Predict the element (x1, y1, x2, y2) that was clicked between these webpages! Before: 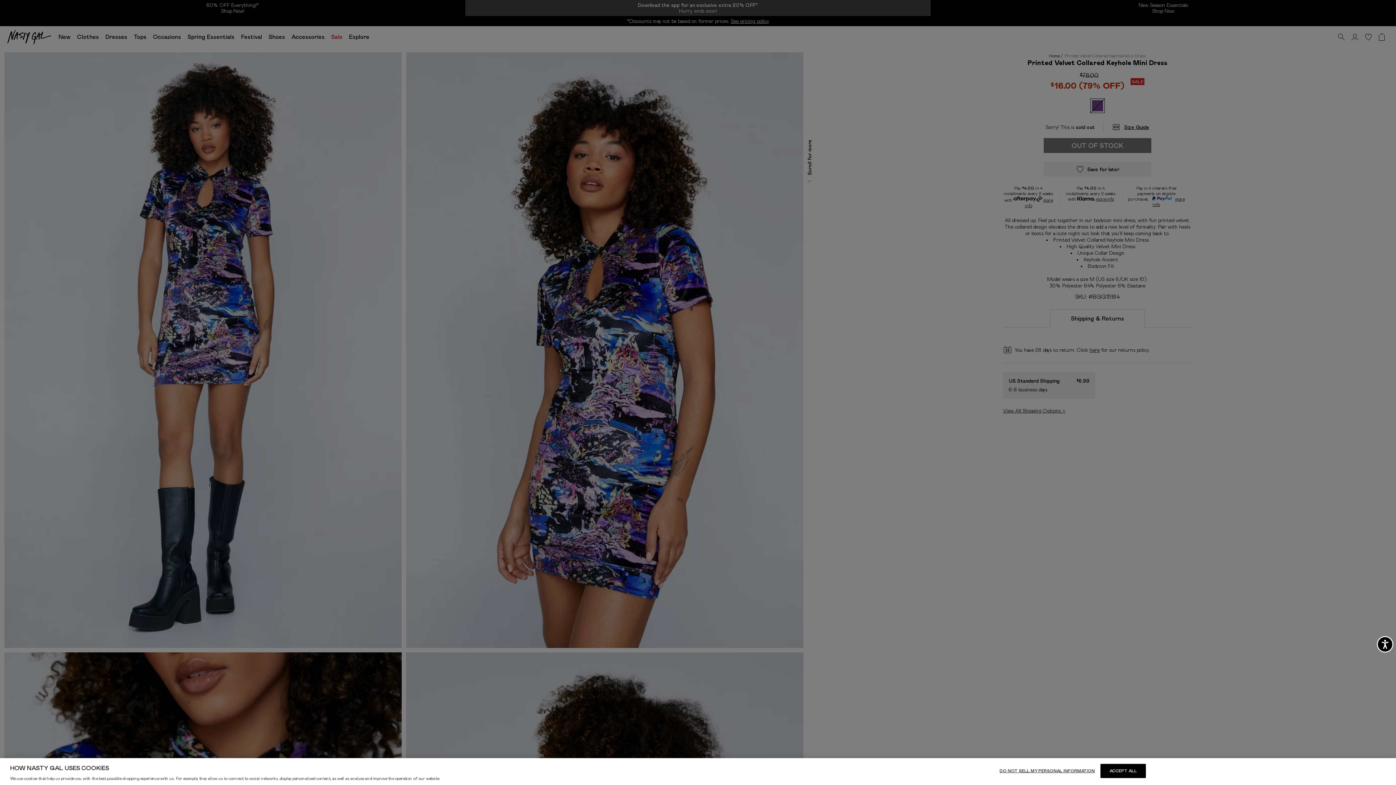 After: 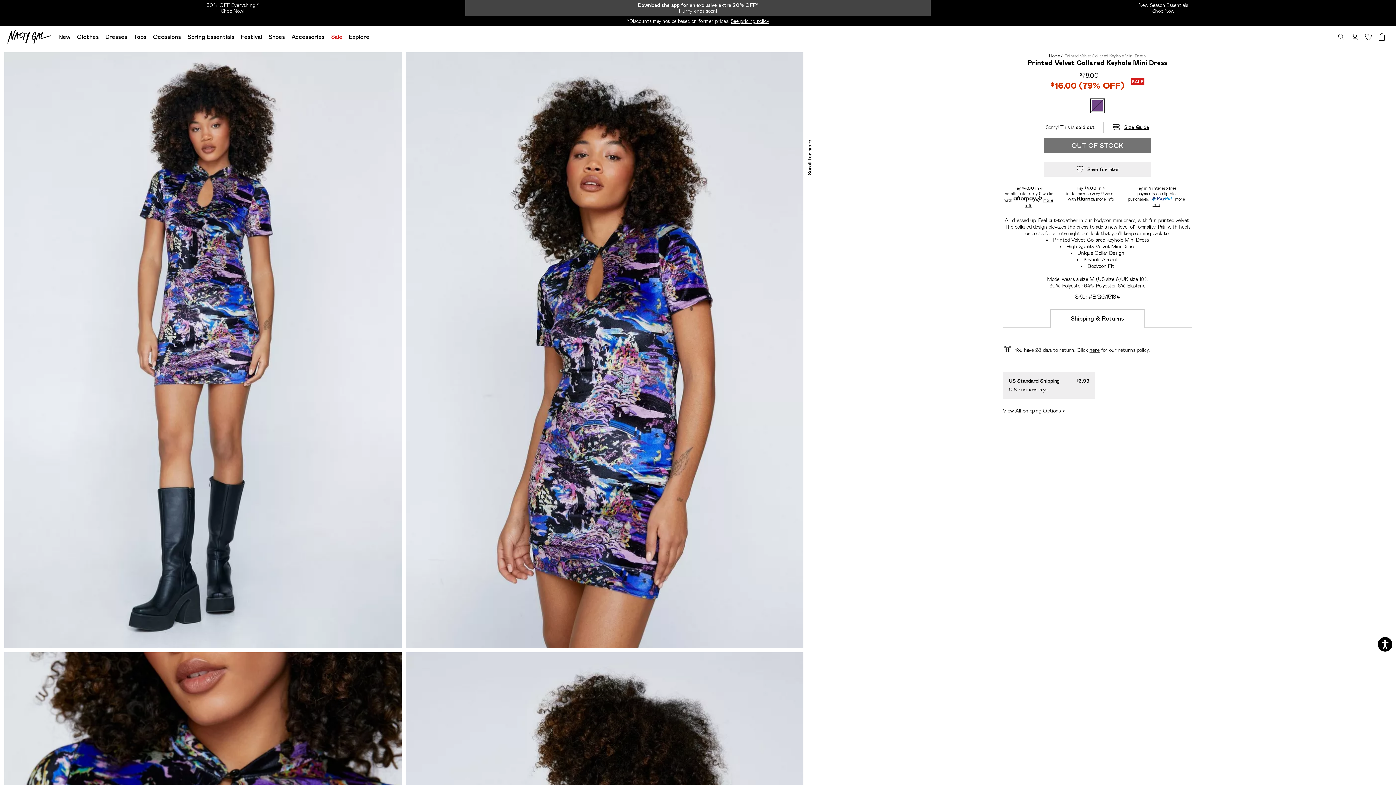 Action: bbox: (1100, 764, 1146, 778) label: ACCEPT ALL